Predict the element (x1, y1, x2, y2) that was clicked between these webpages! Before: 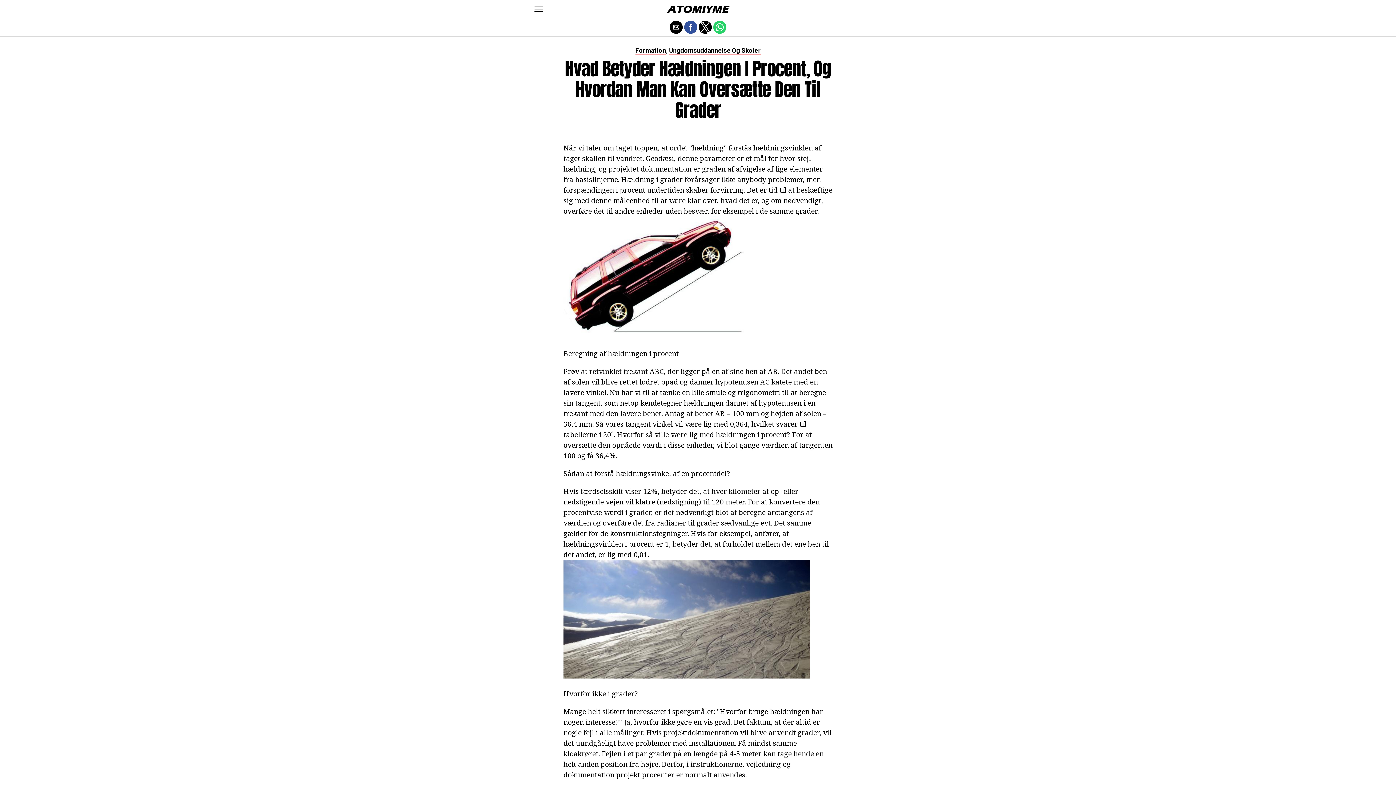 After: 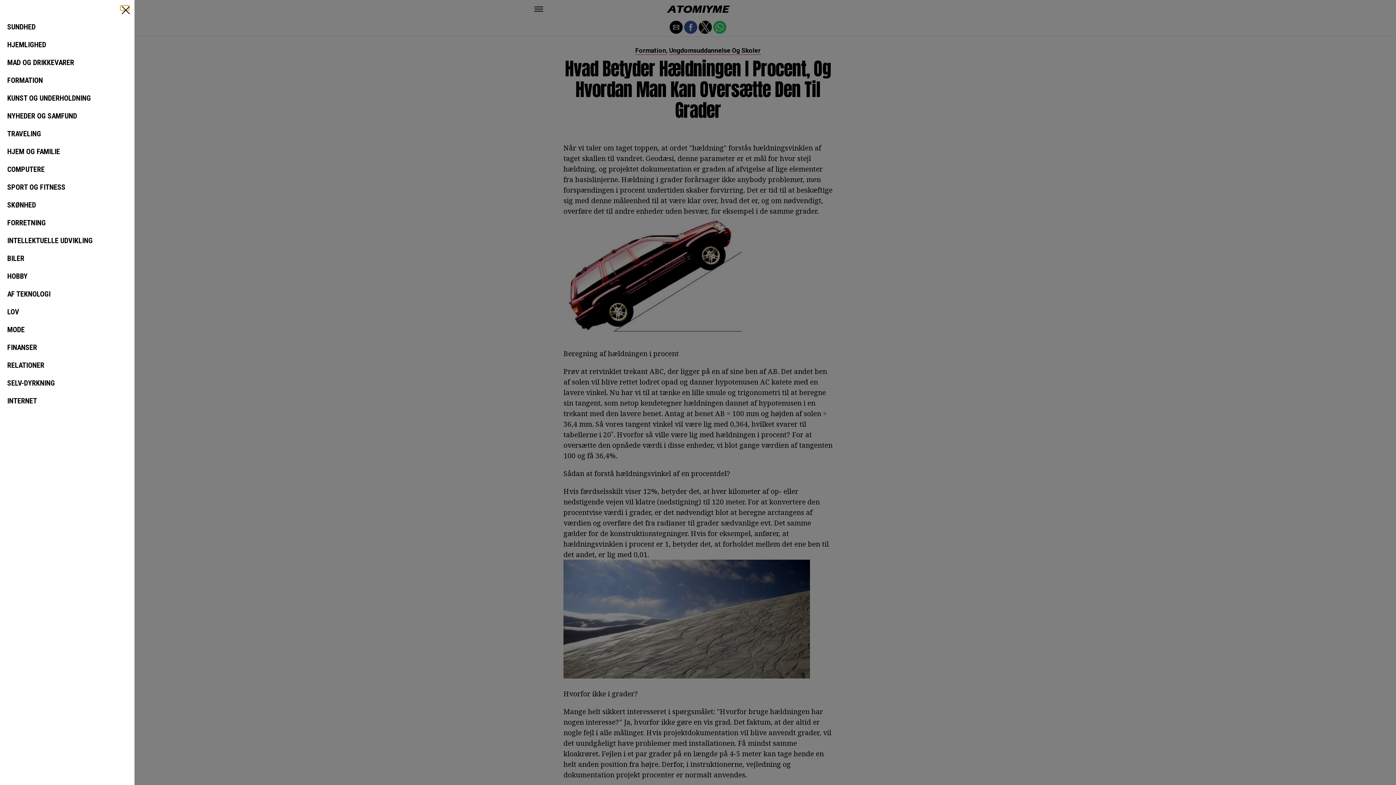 Action: bbox: (534, 6, 543, 11)